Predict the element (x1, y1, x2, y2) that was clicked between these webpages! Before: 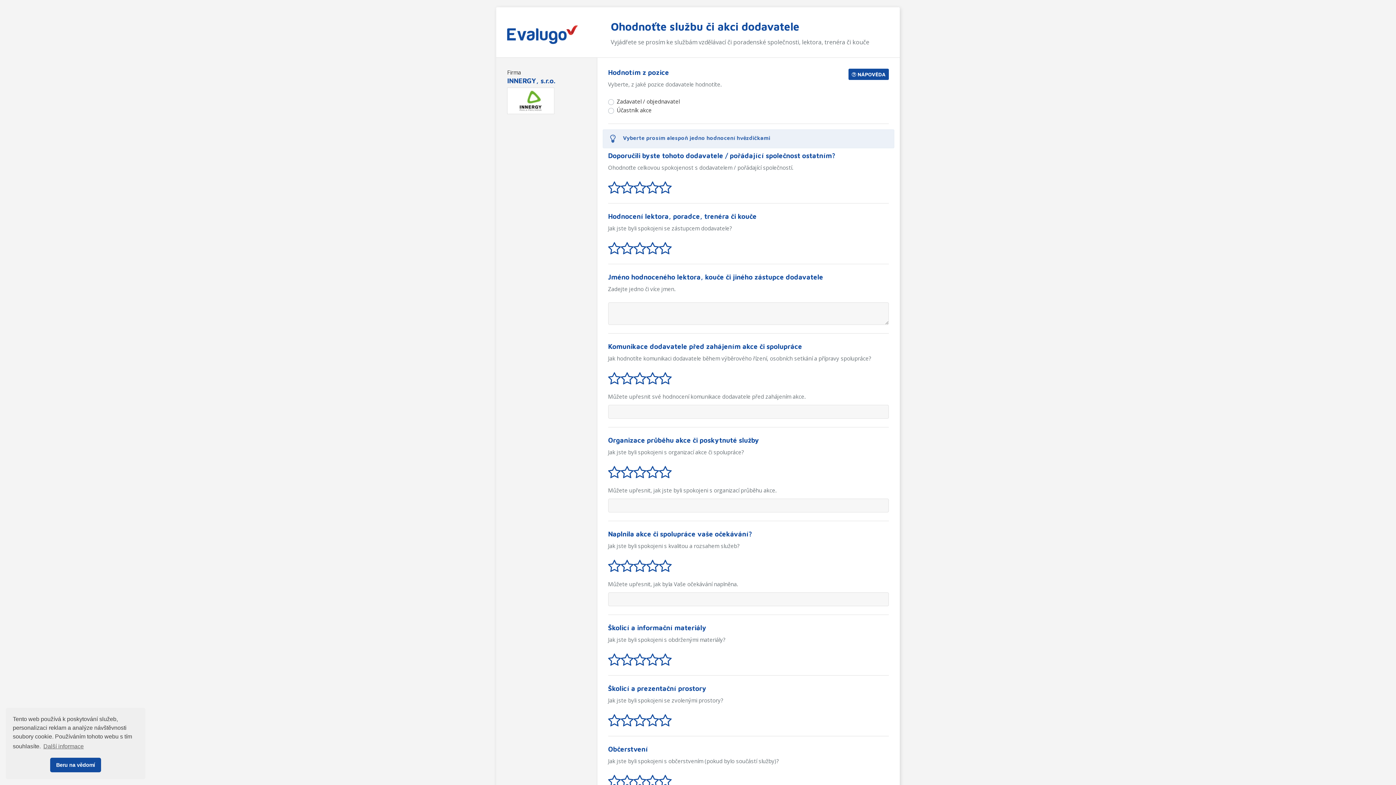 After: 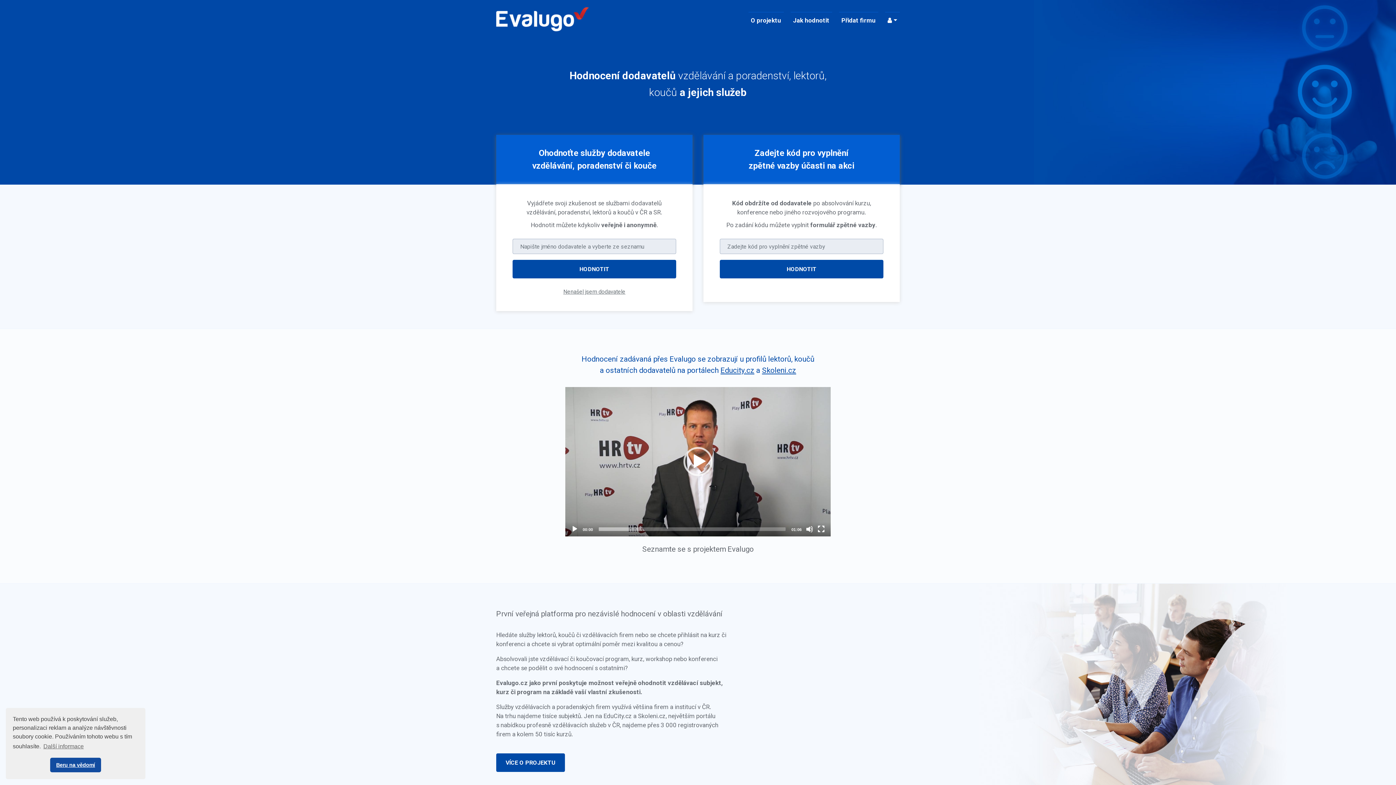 Action: bbox: (507, 30, 578, 37)